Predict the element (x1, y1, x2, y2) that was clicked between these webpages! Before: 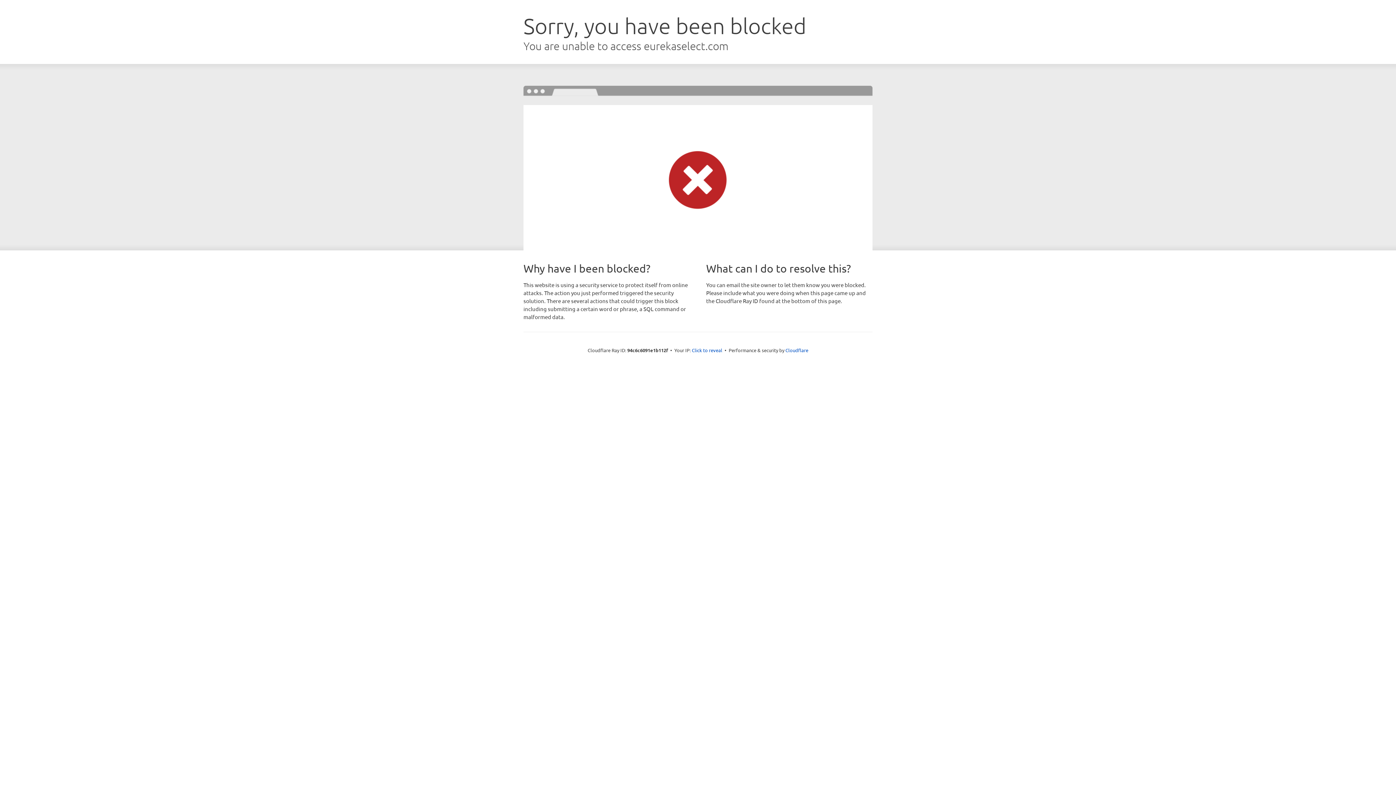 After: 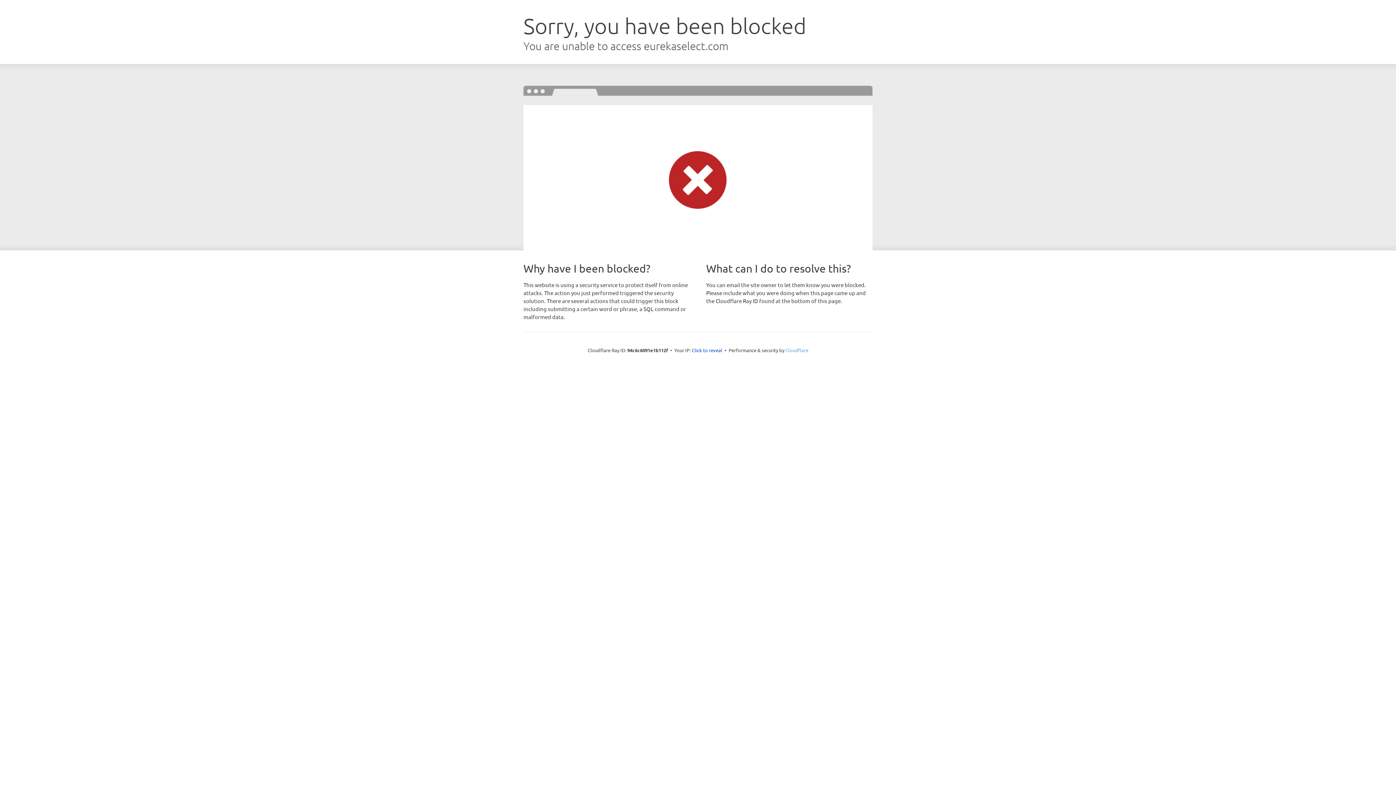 Action: label: Cloudflare bbox: (785, 347, 808, 353)